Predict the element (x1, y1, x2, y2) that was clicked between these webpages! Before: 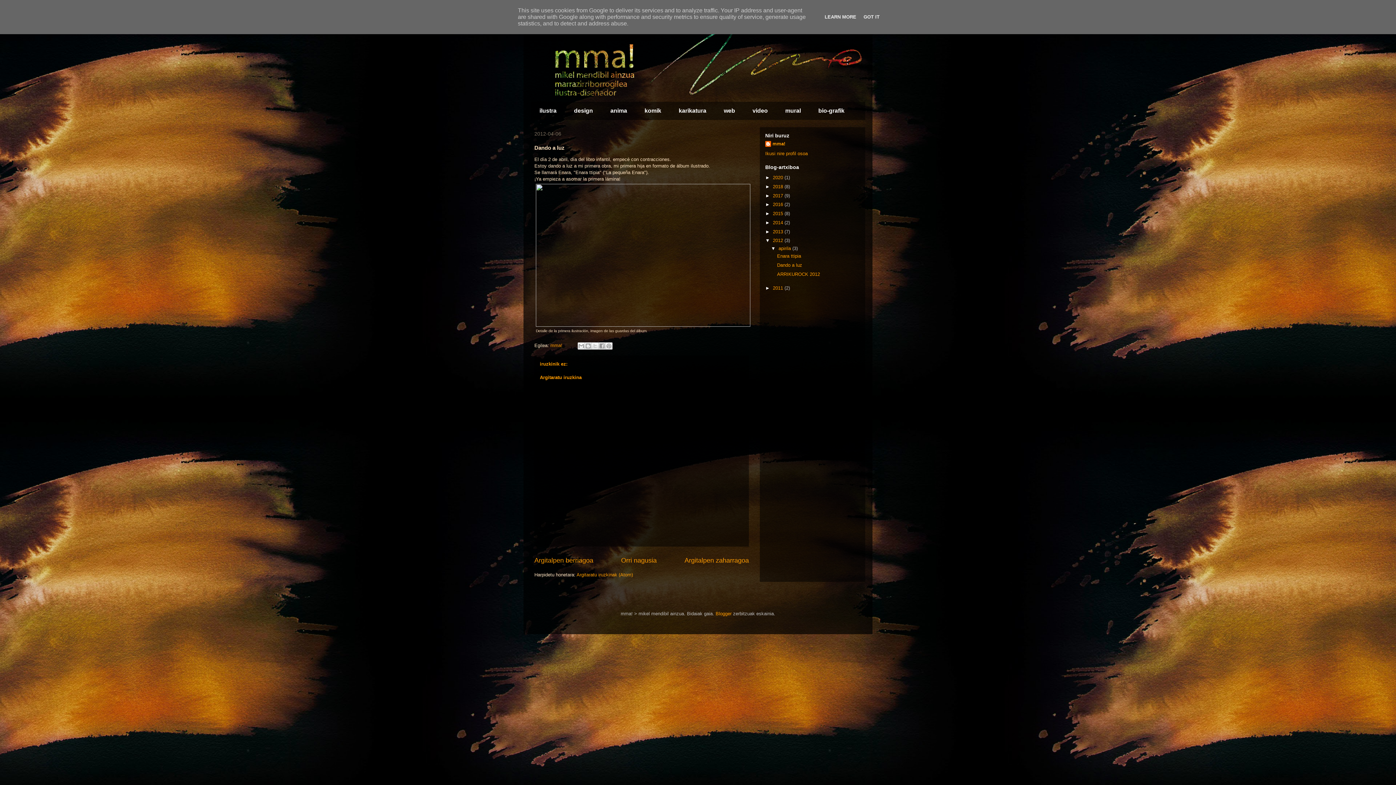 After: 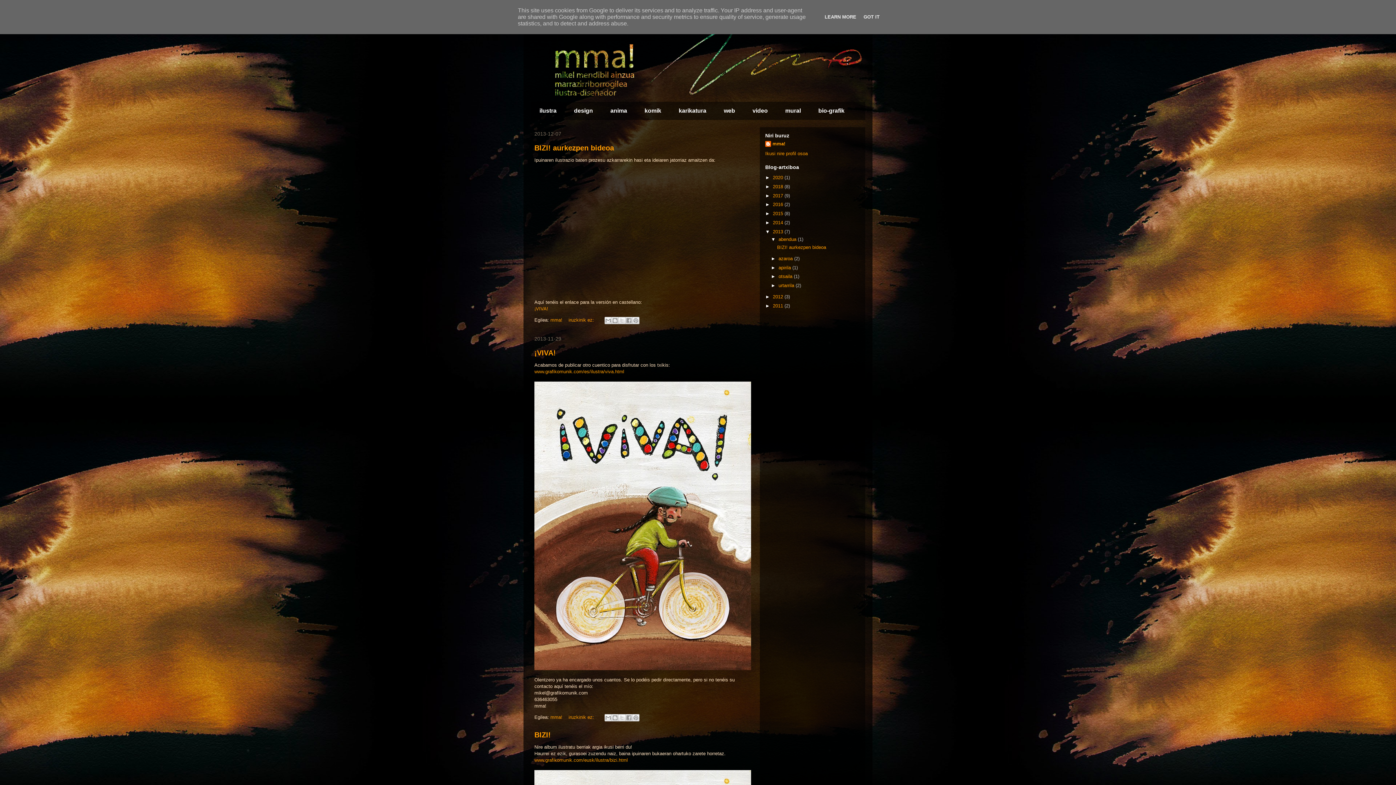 Action: label: 2013  bbox: (773, 228, 784, 234)